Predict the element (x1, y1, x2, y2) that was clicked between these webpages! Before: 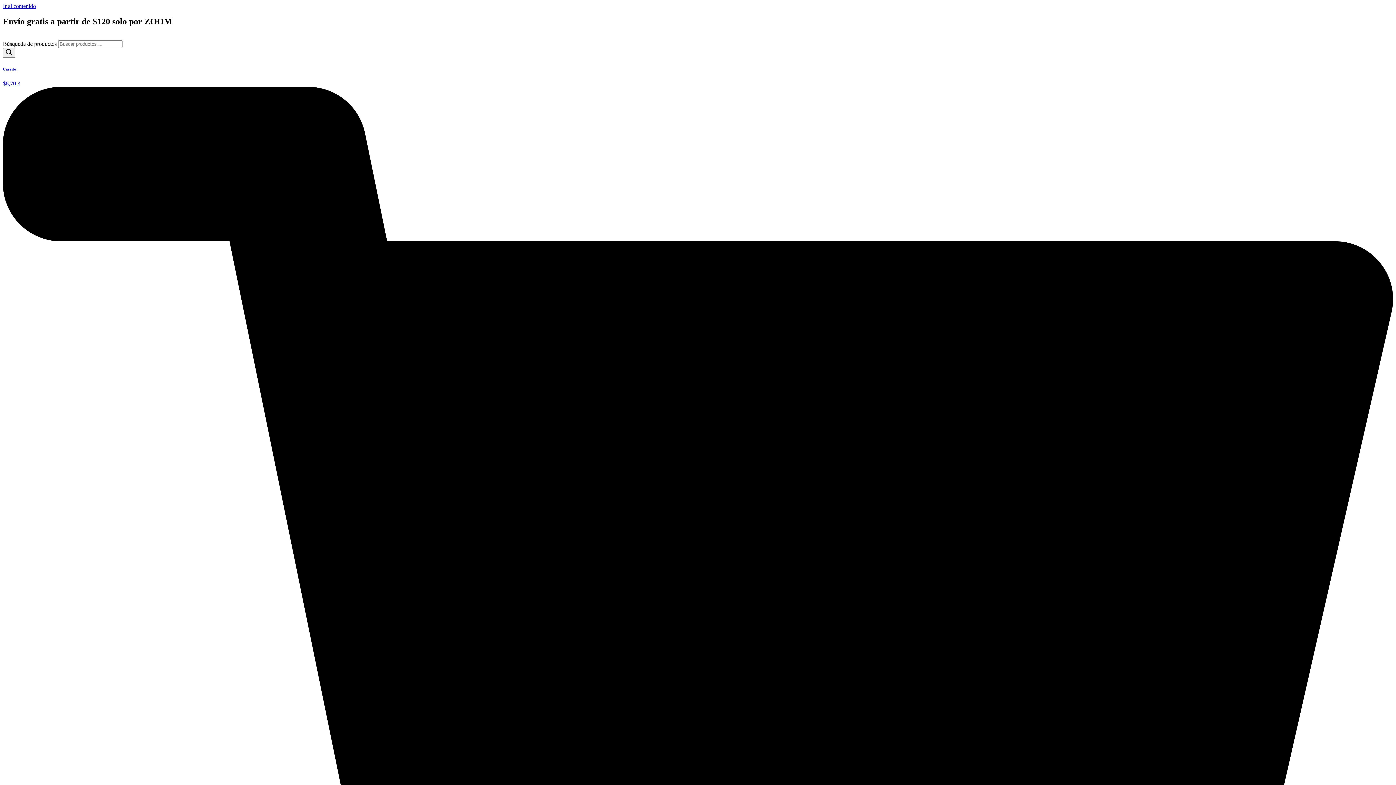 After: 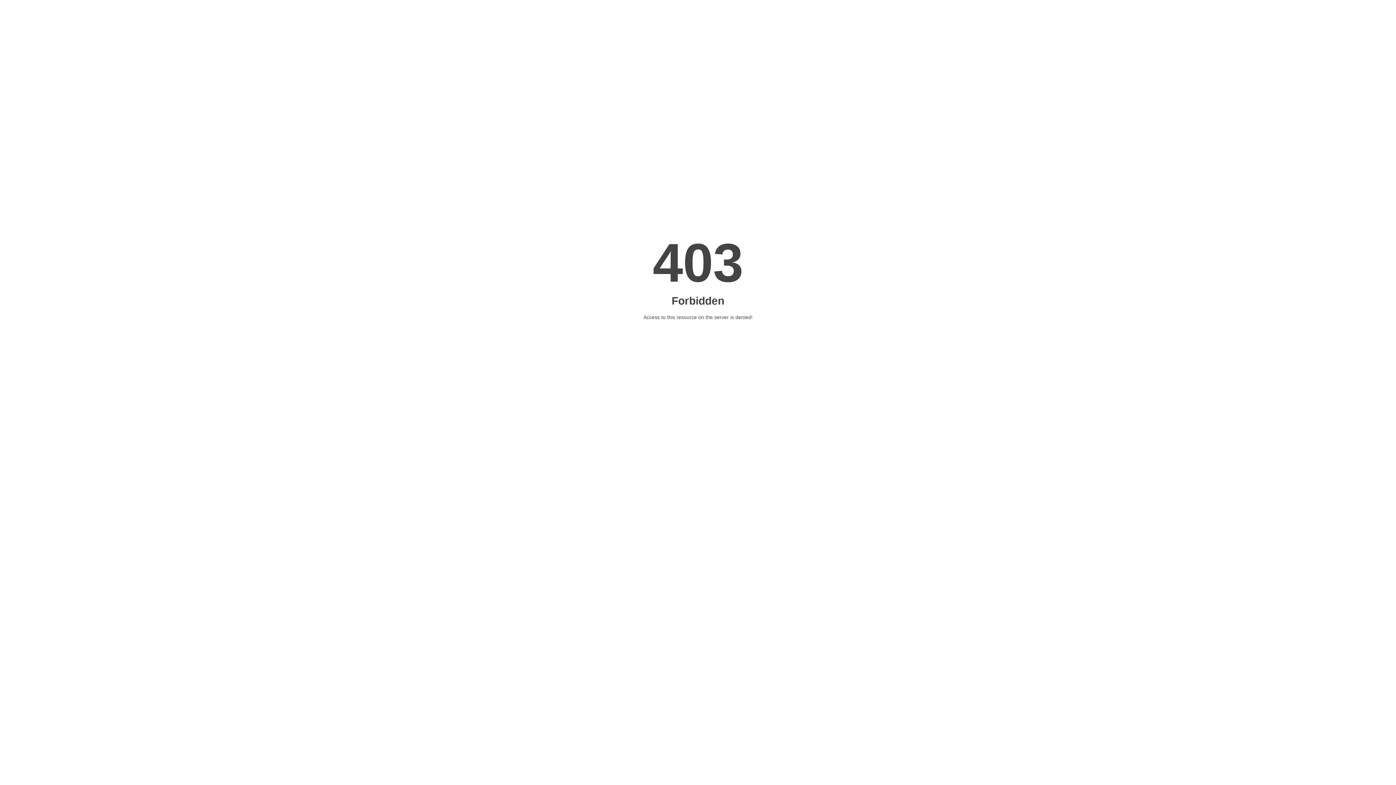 Action: label: Buscar bbox: (2, 47, 15, 57)